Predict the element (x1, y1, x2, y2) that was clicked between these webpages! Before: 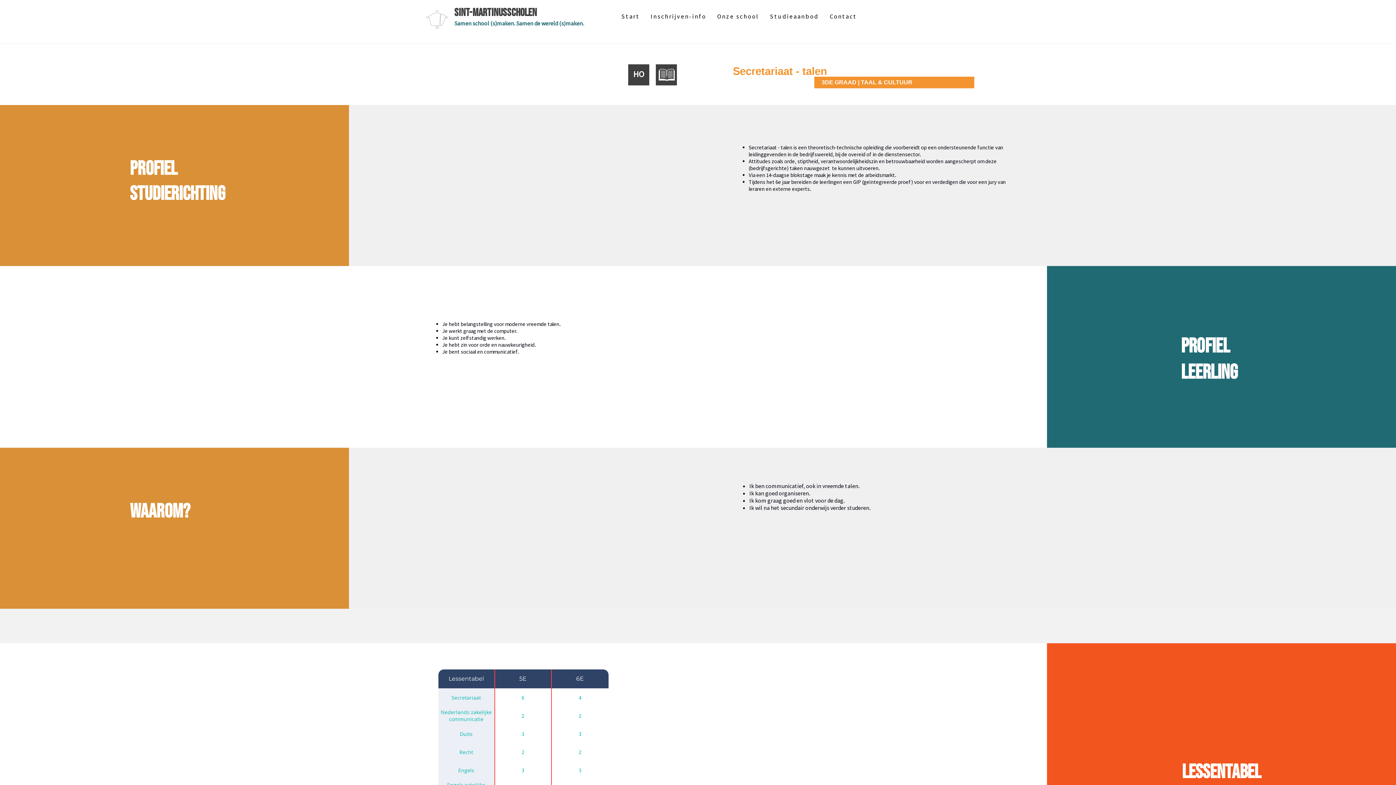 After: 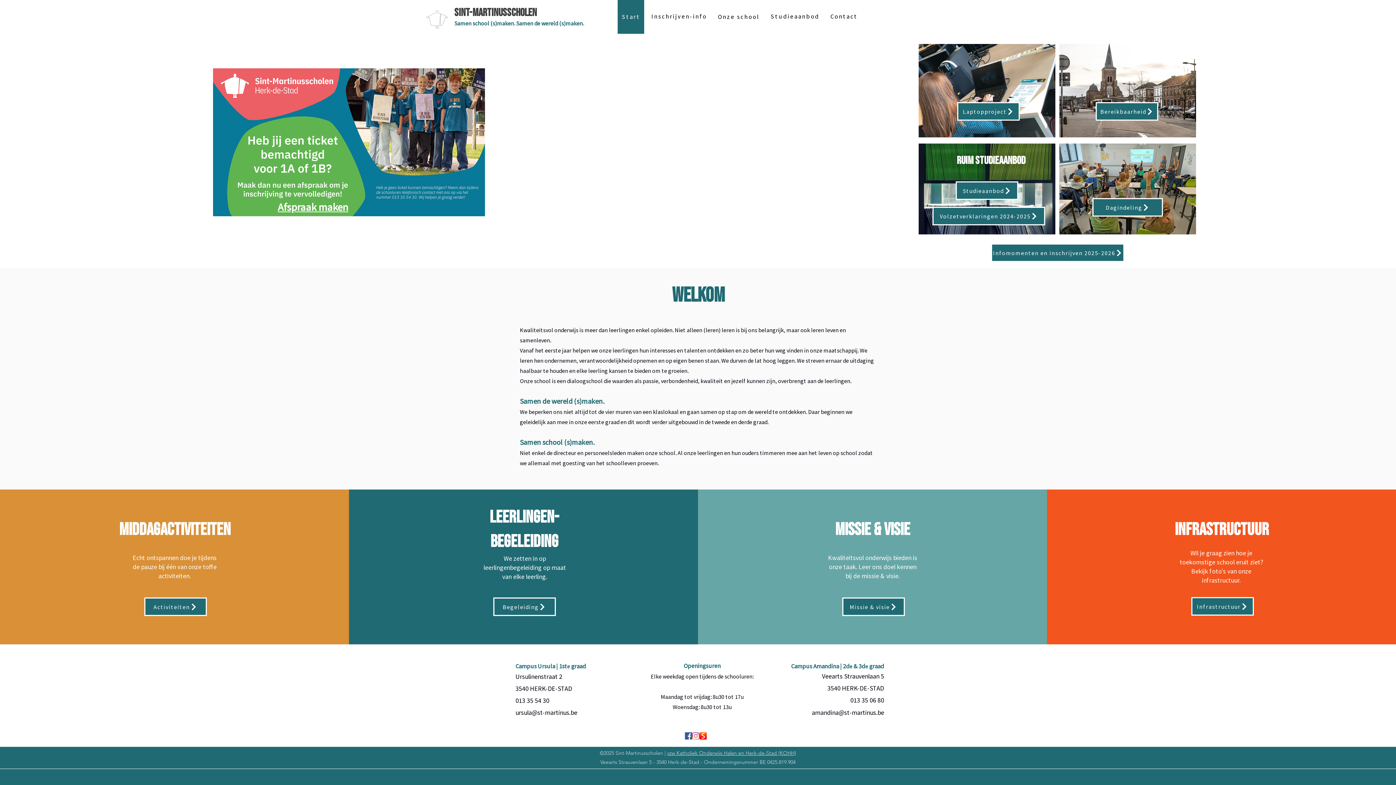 Action: bbox: (454, 6, 537, 19) label: Sint-Martinusscholen